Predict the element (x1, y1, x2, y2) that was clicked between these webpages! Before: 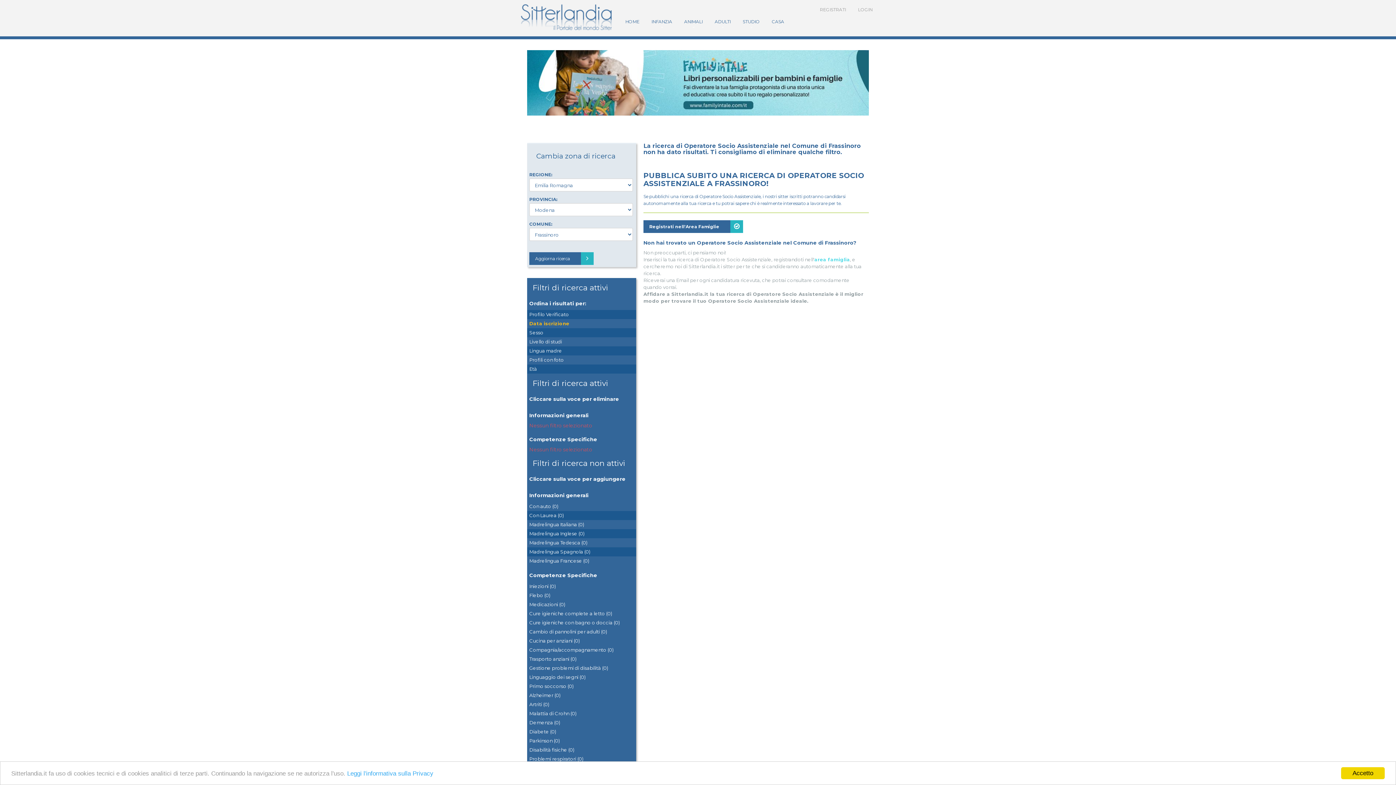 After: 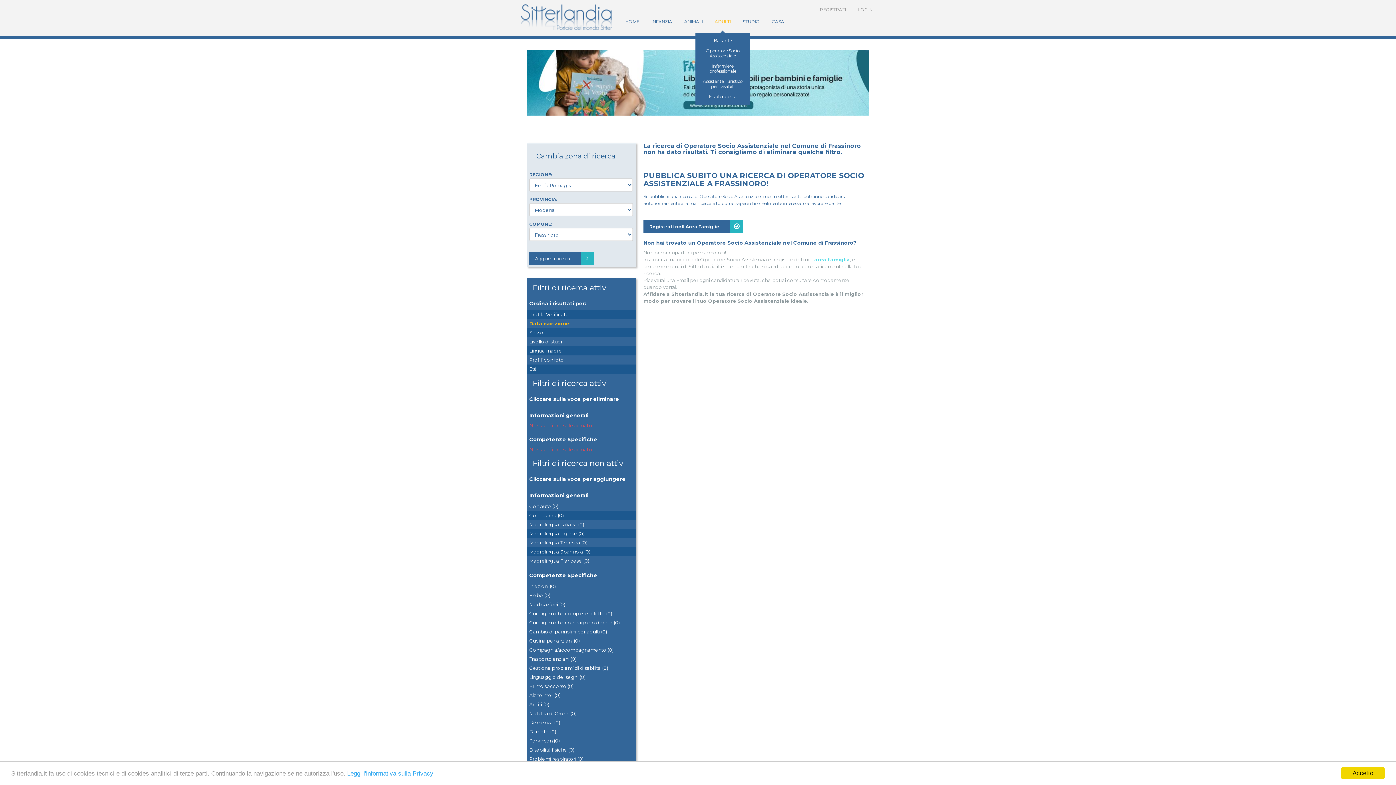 Action: label: ADULTI bbox: (714, 19, 730, 24)